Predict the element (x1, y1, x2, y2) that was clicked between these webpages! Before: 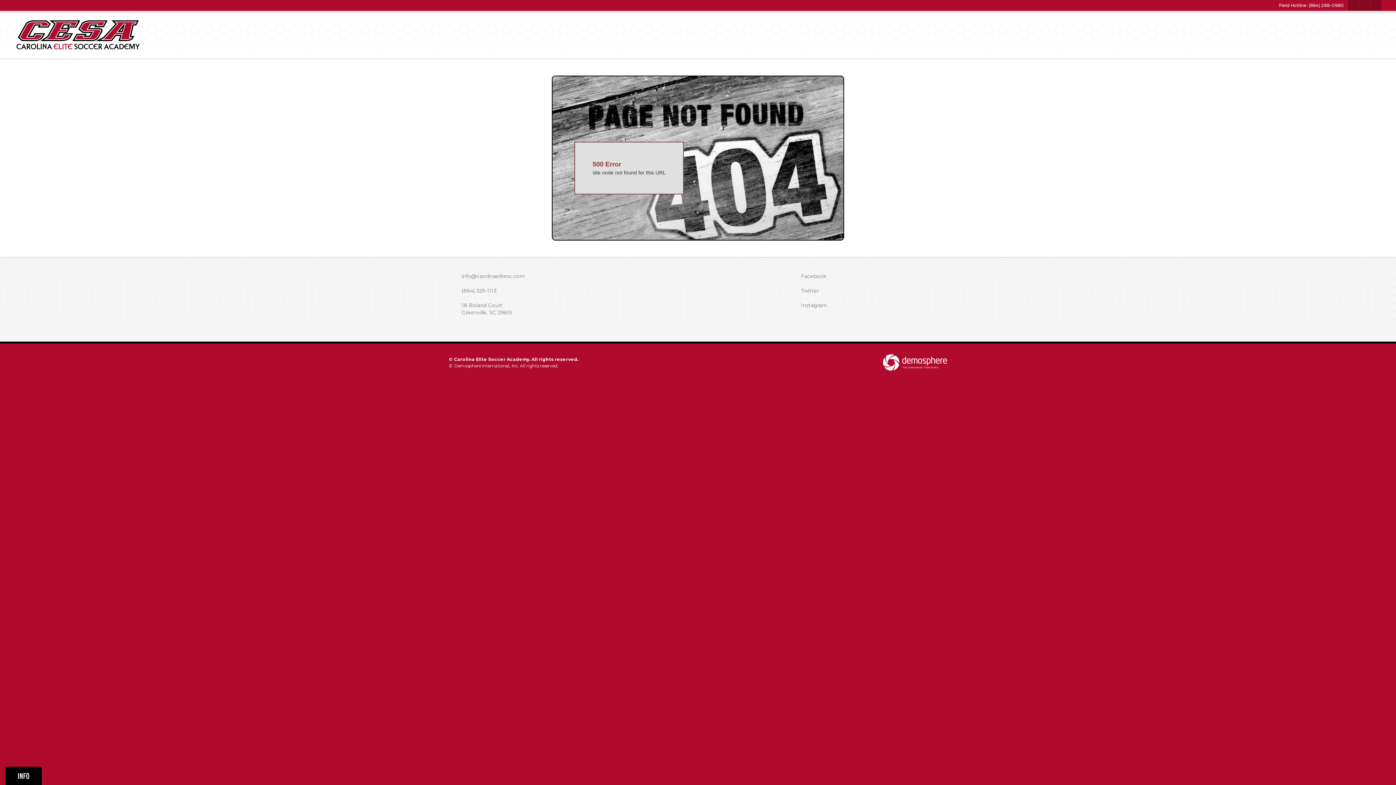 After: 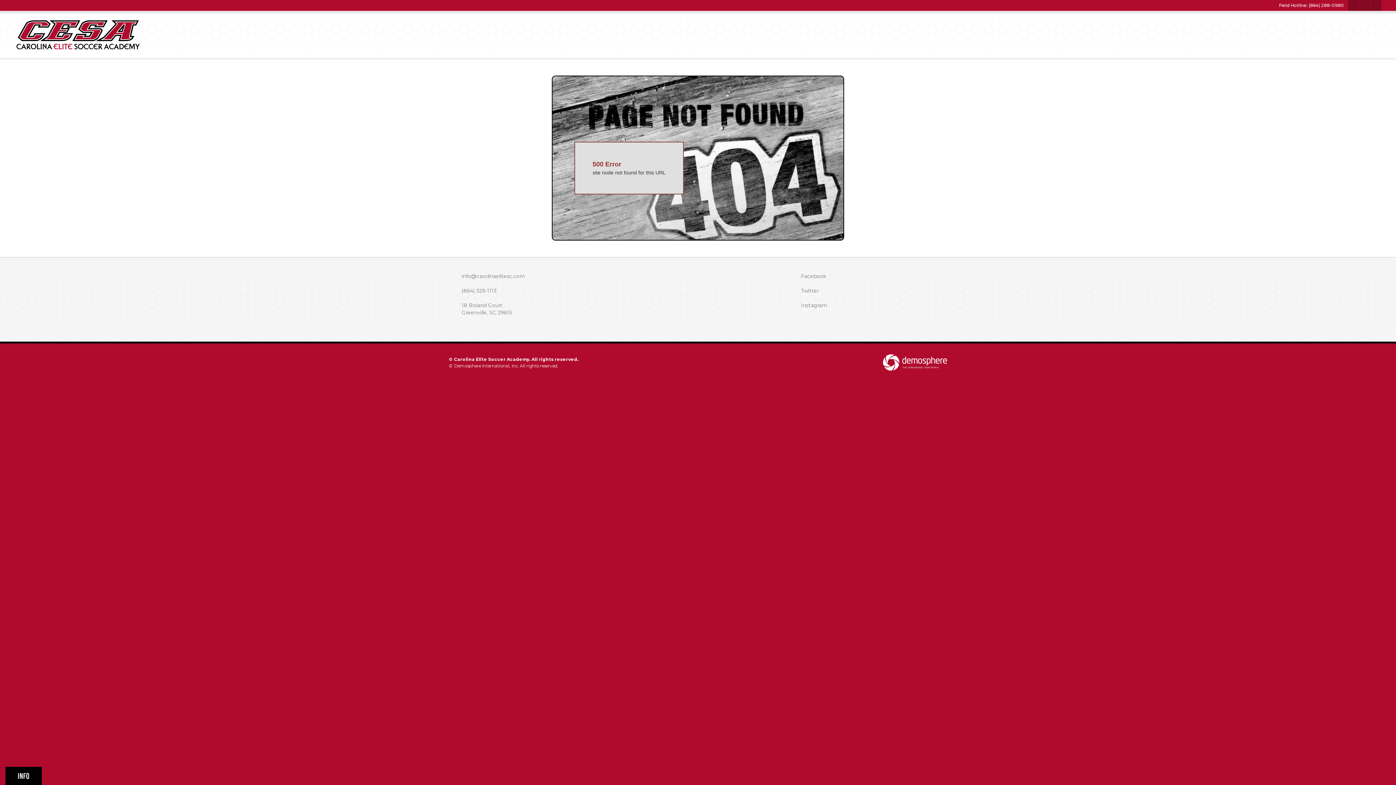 Action: bbox: (1348, 0, 1359, 10)